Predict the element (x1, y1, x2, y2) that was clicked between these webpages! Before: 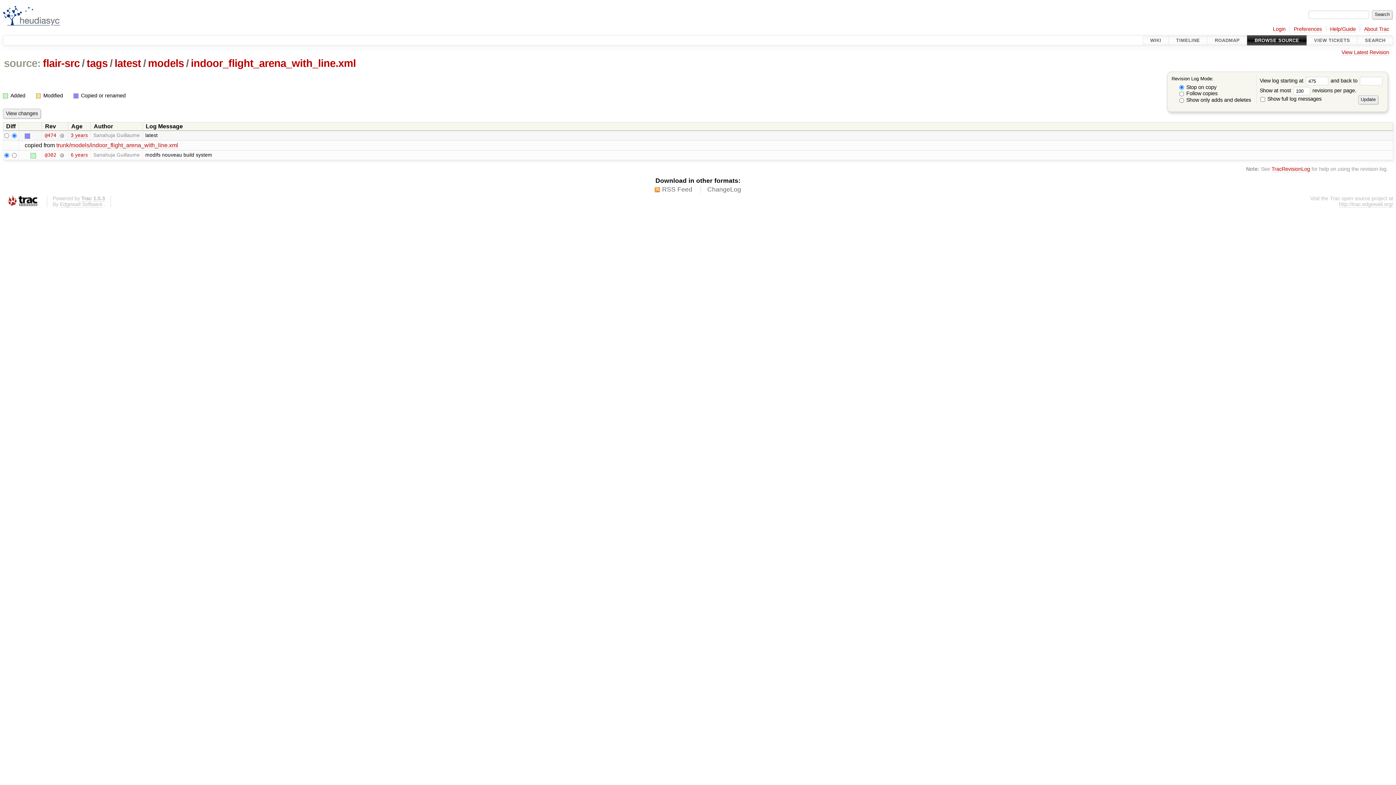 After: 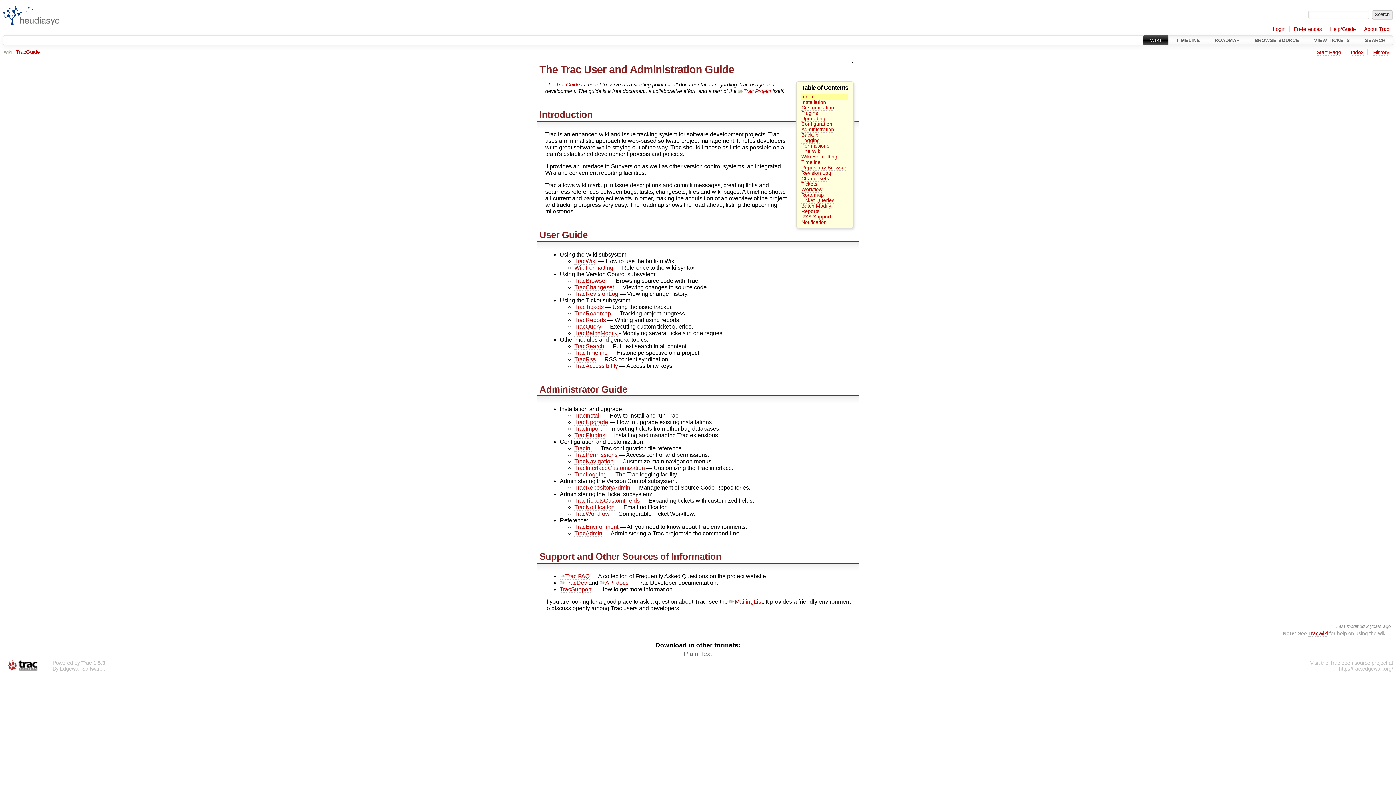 Action: bbox: (1330, 26, 1356, 32) label: Help/Guide